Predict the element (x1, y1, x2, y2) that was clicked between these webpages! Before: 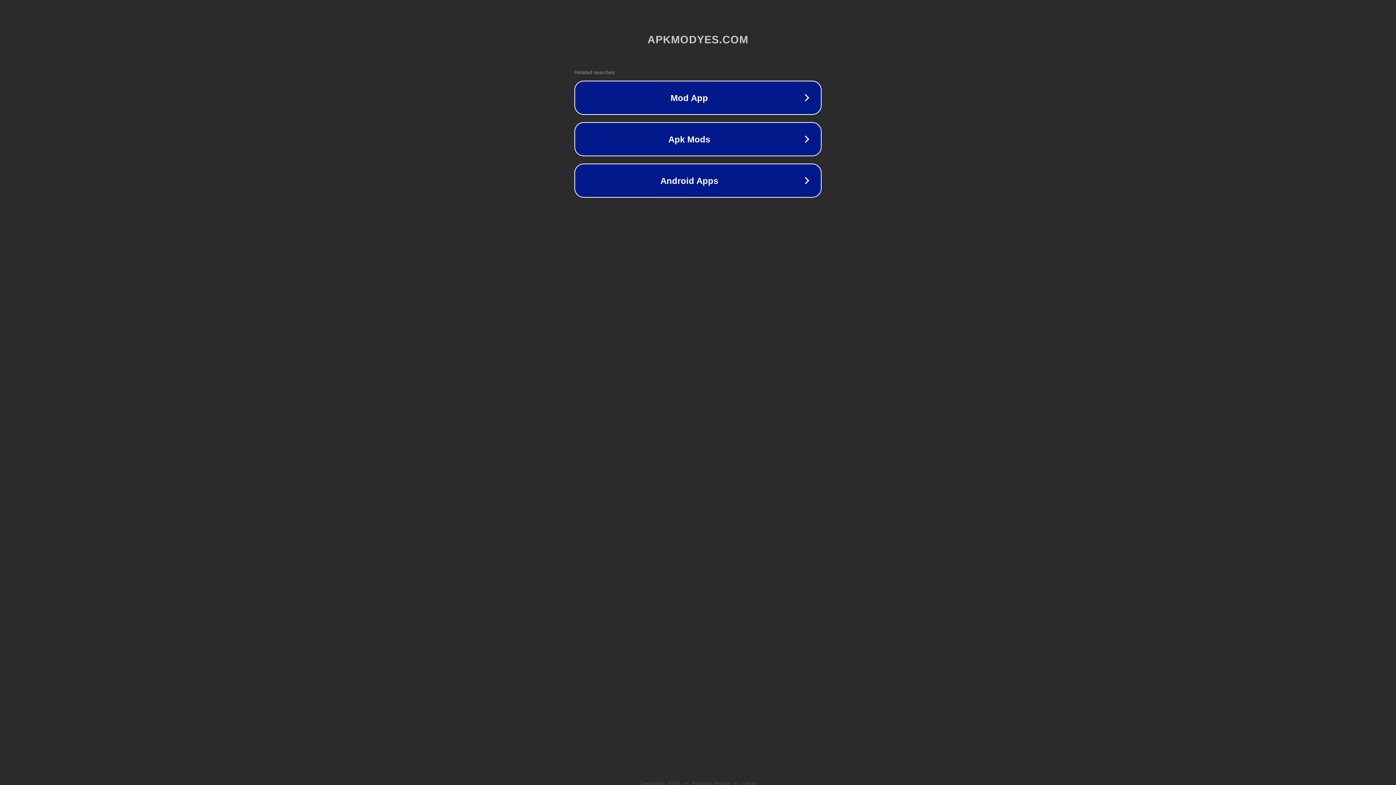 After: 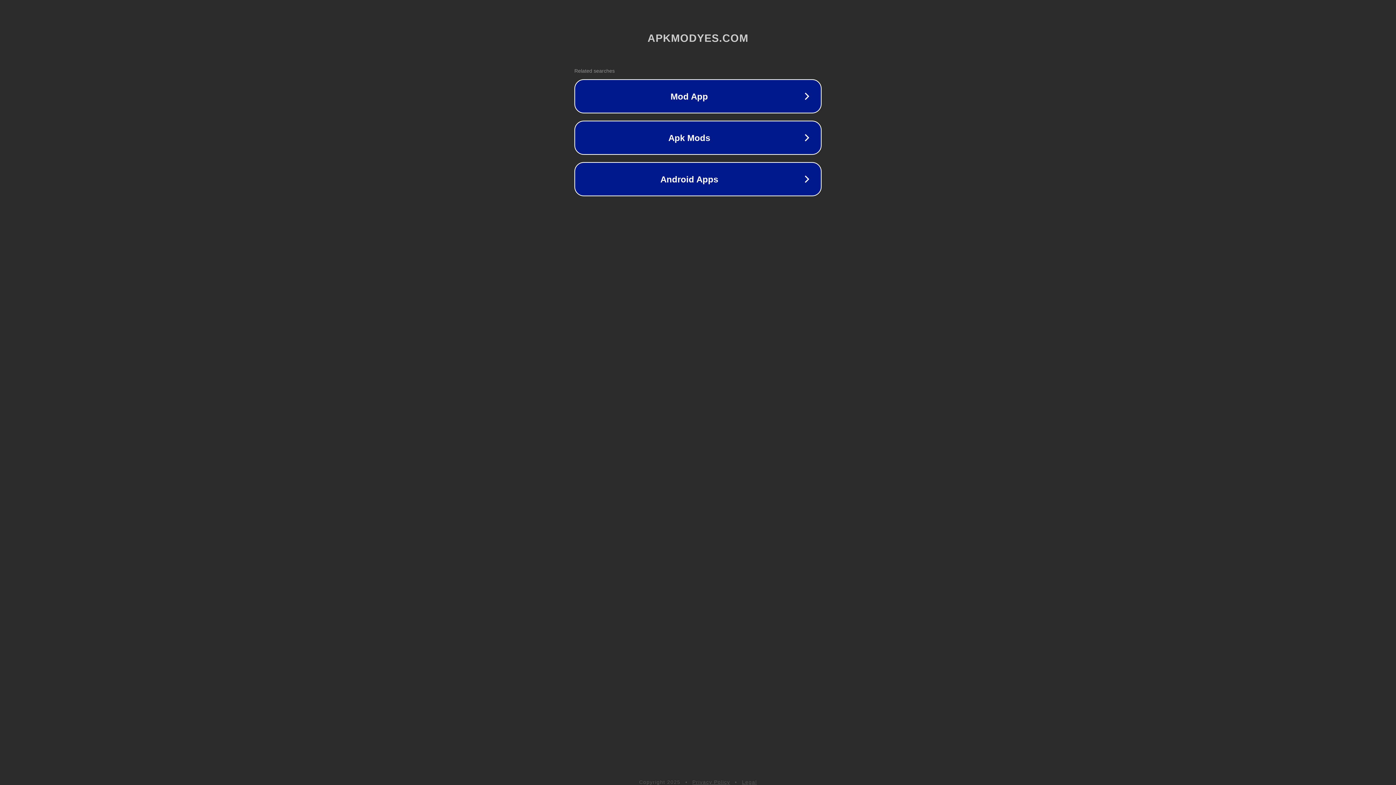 Action: label: Privacy Policy bbox: (692, 781, 730, 786)